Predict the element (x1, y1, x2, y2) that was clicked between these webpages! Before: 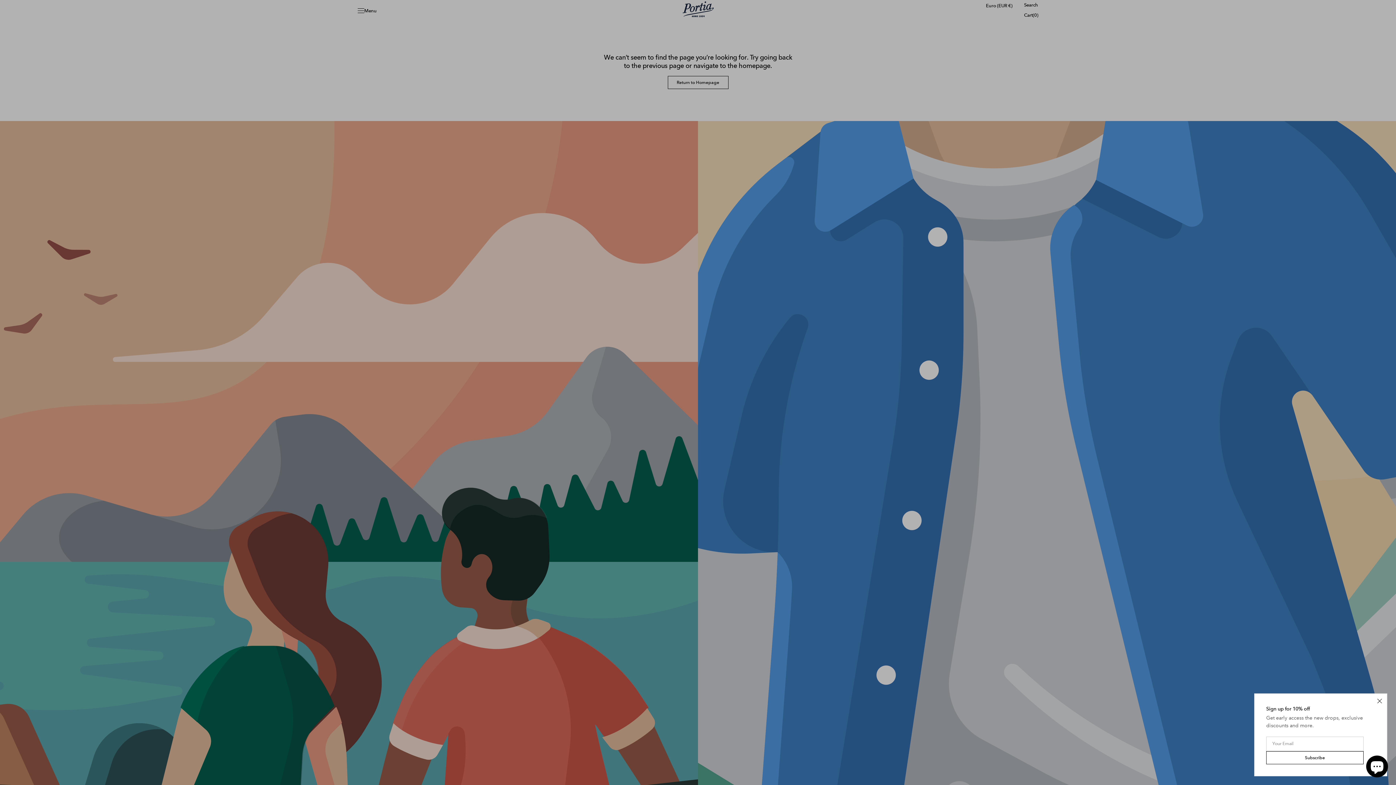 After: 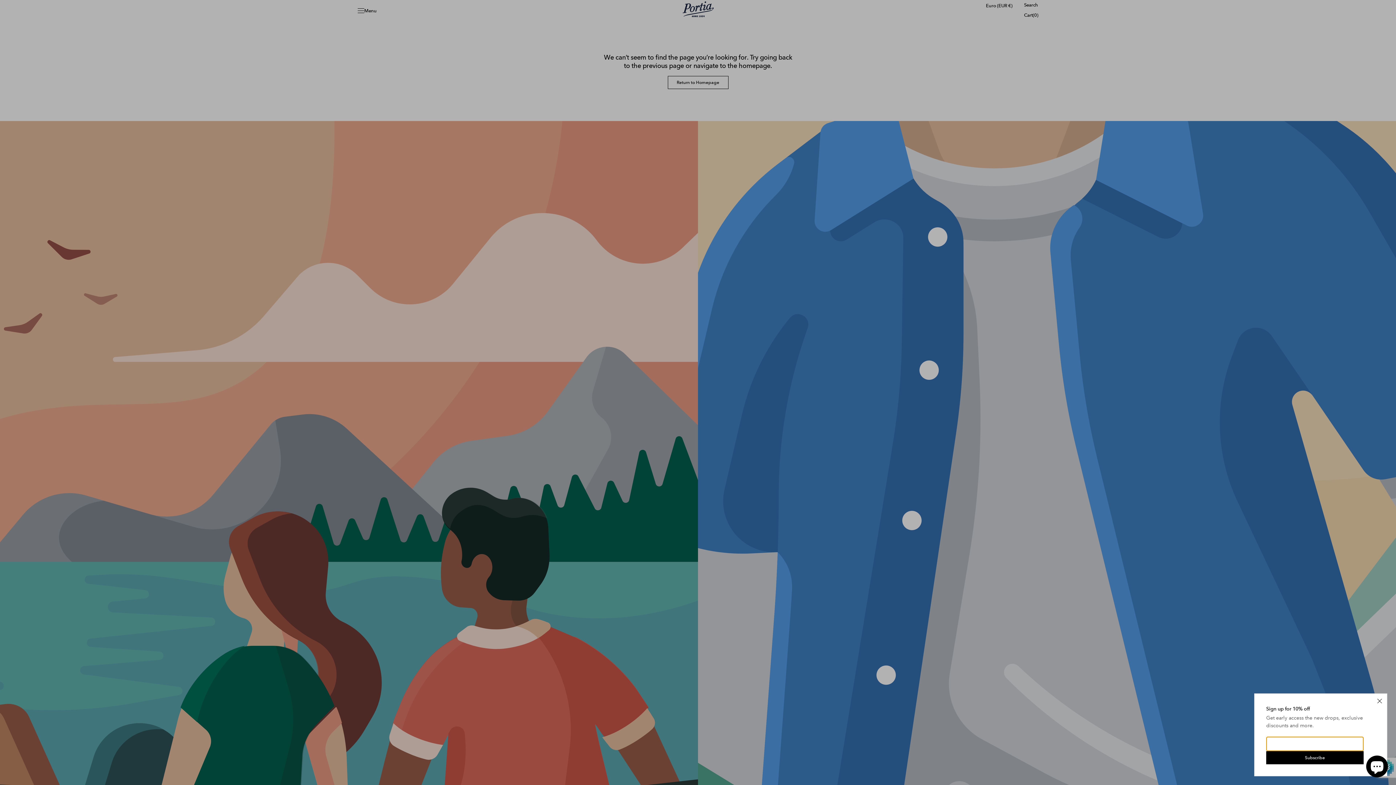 Action: label: Subscribe bbox: (1266, 751, 1364, 764)